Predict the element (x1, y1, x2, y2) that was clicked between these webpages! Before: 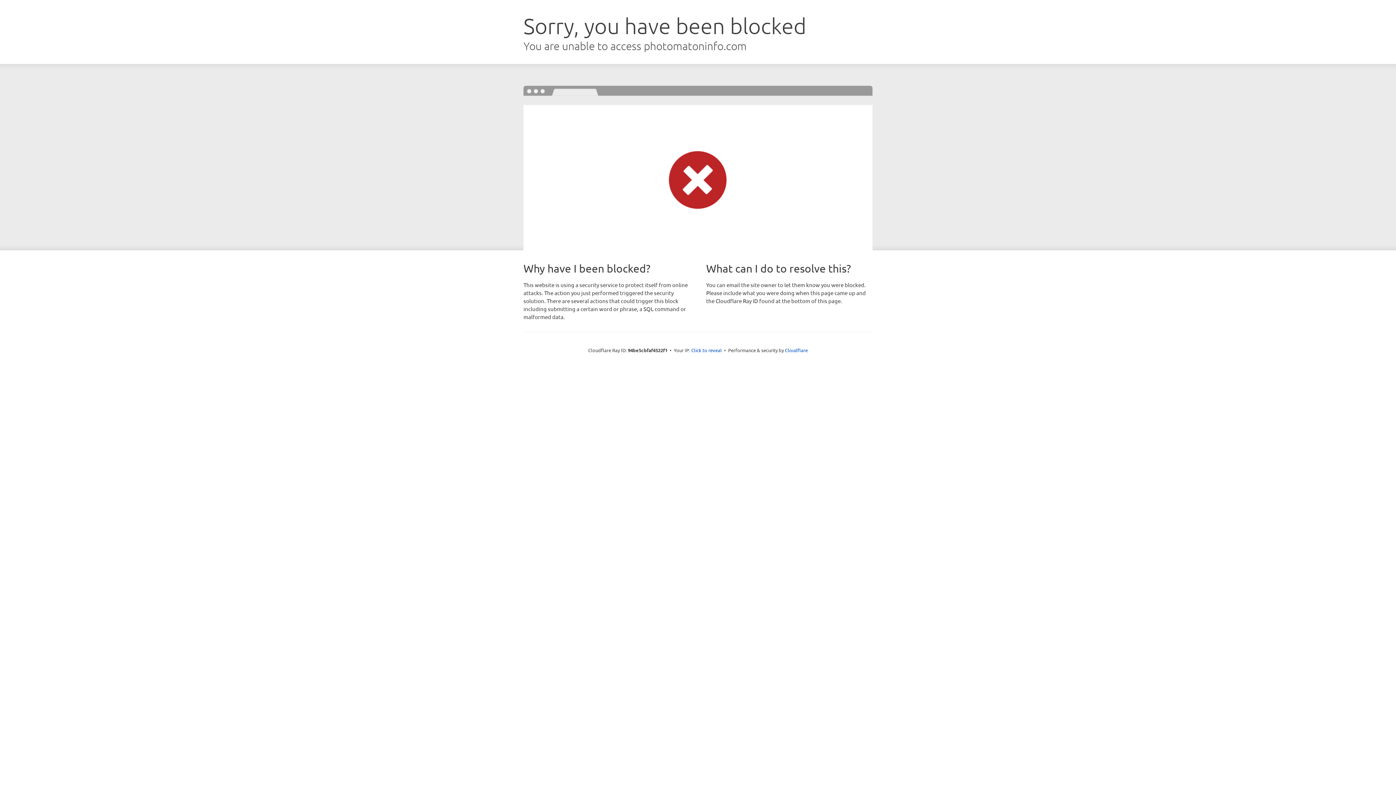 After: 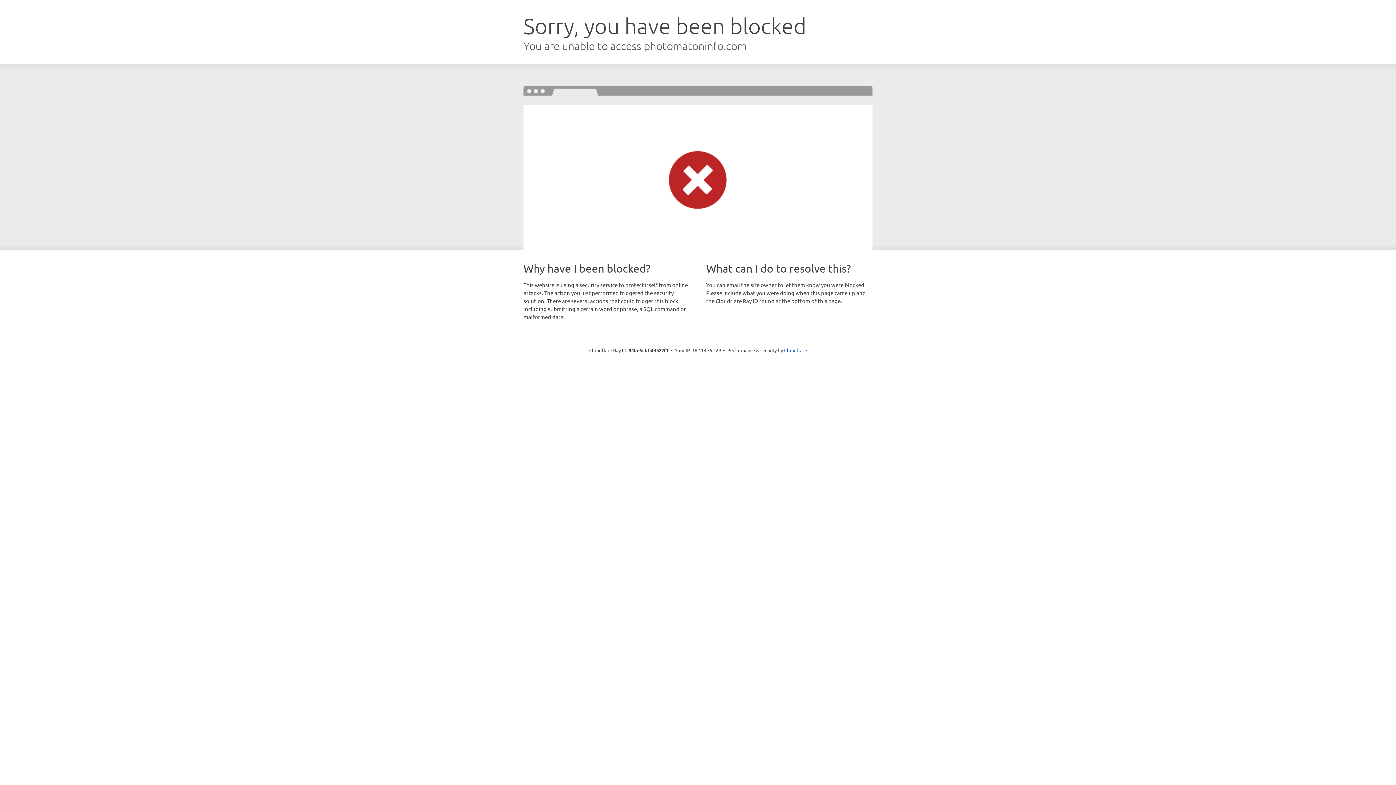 Action: bbox: (691, 346, 722, 353) label: Click to reveal